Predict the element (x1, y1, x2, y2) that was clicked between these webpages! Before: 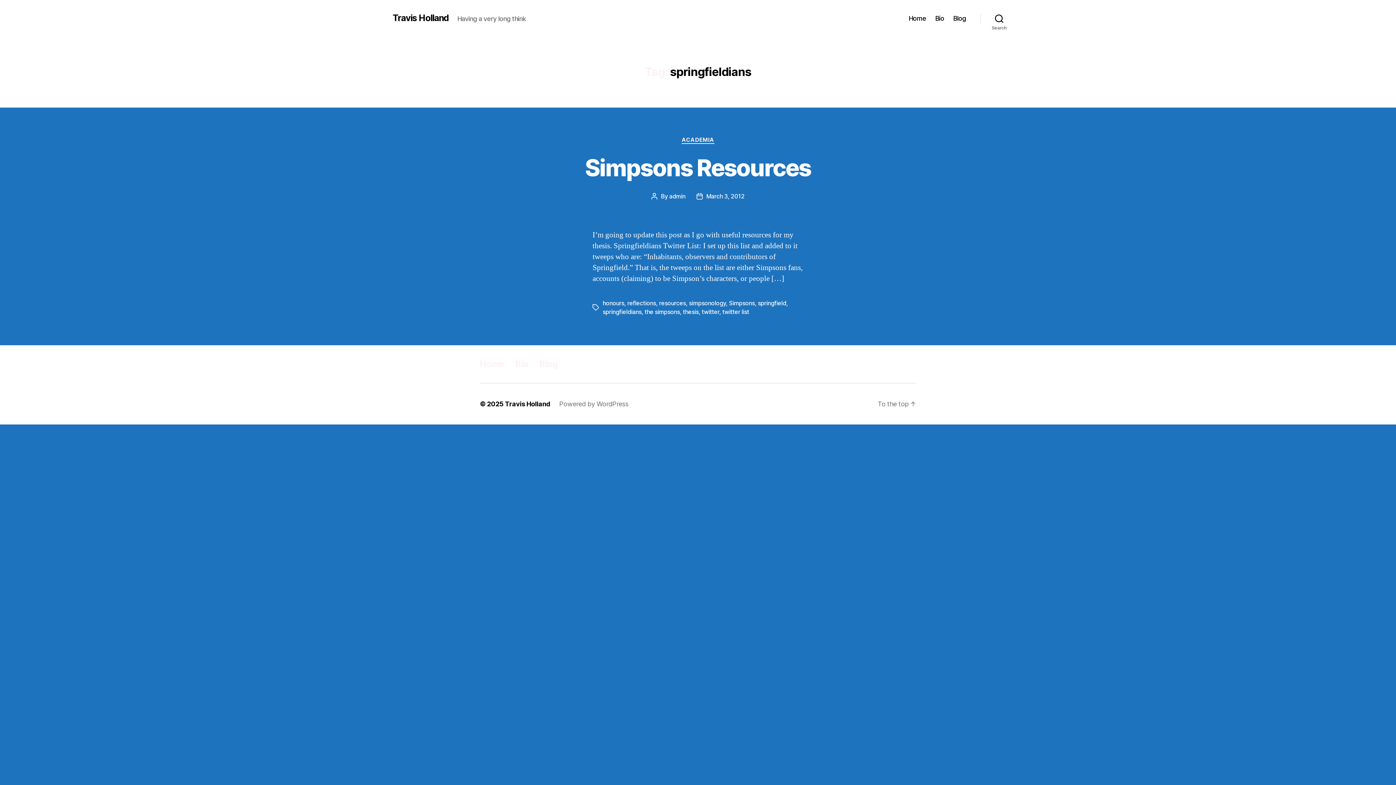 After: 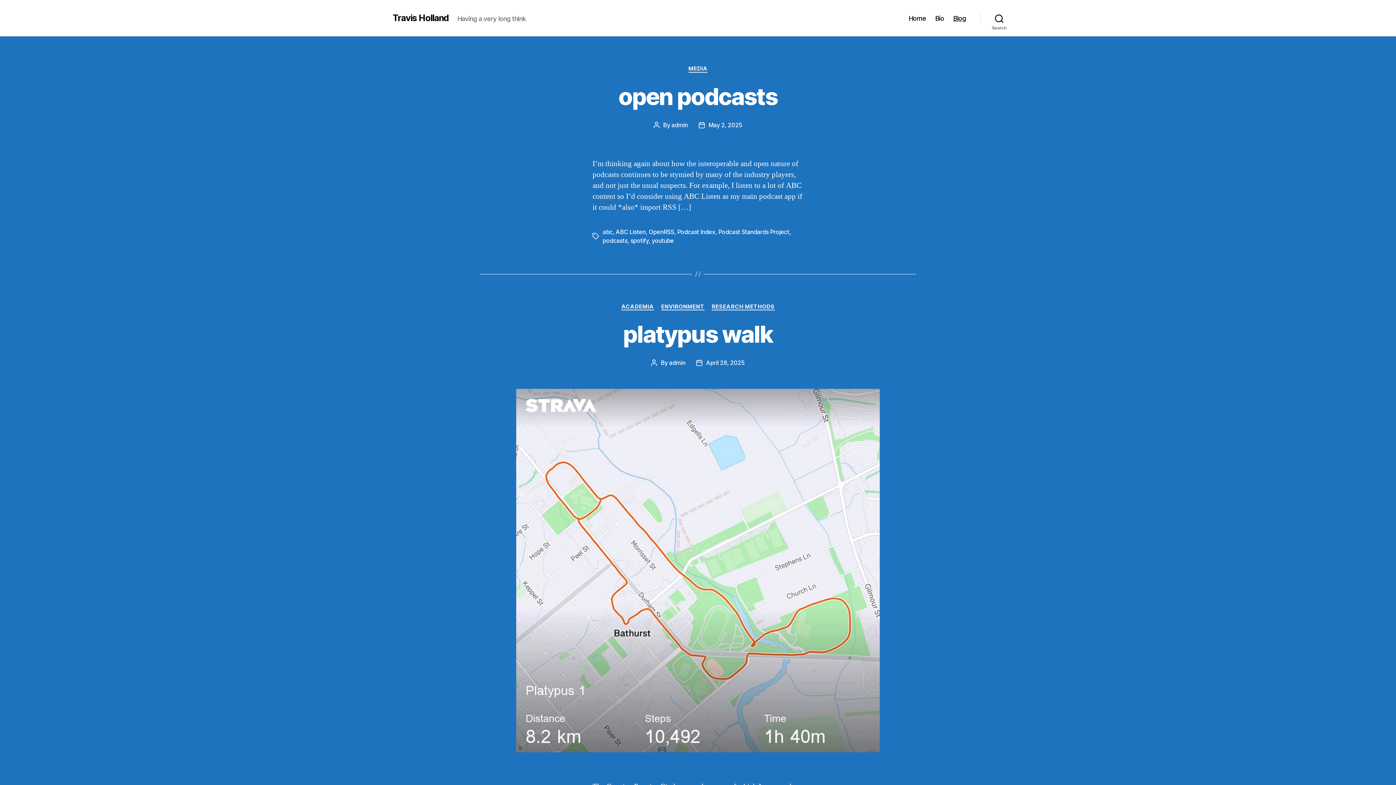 Action: bbox: (539, 358, 557, 369) label: Blog